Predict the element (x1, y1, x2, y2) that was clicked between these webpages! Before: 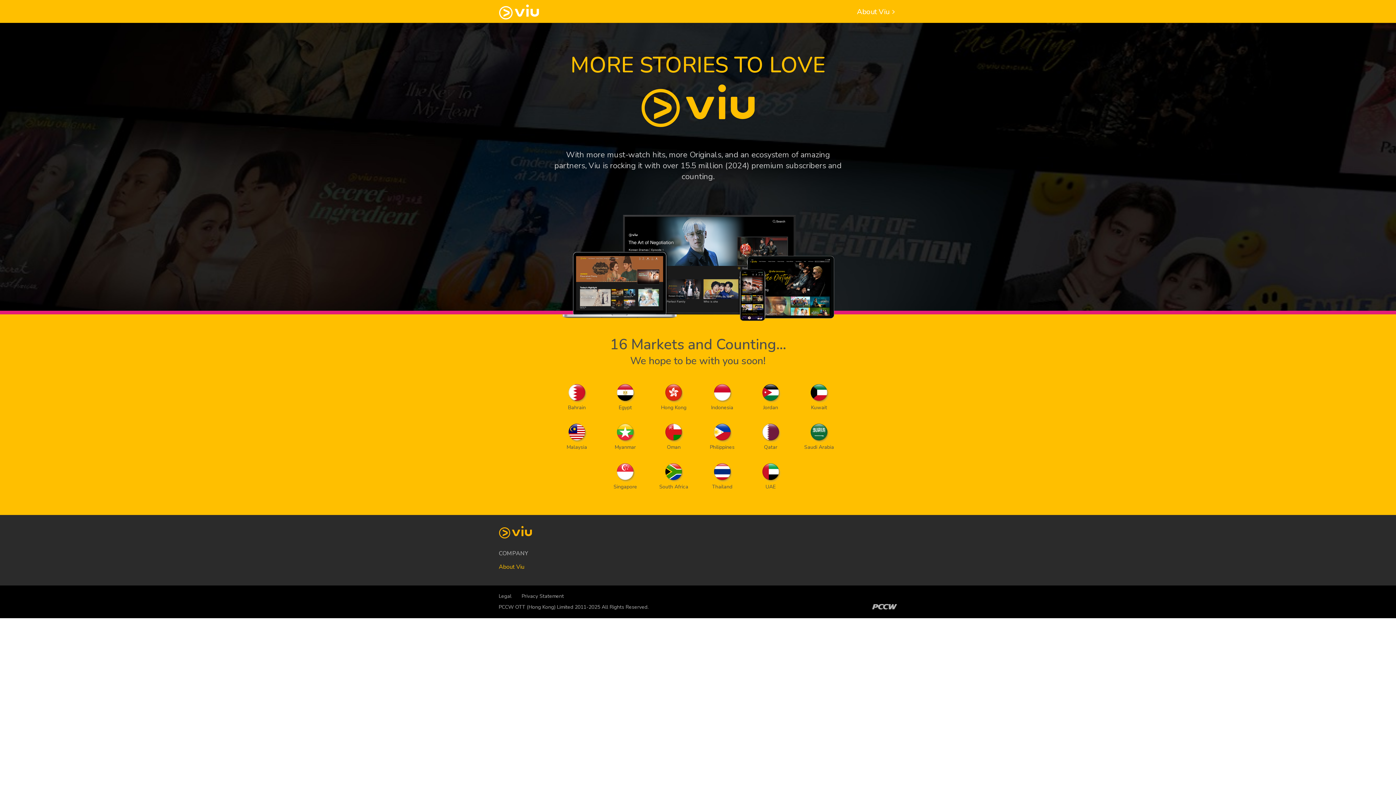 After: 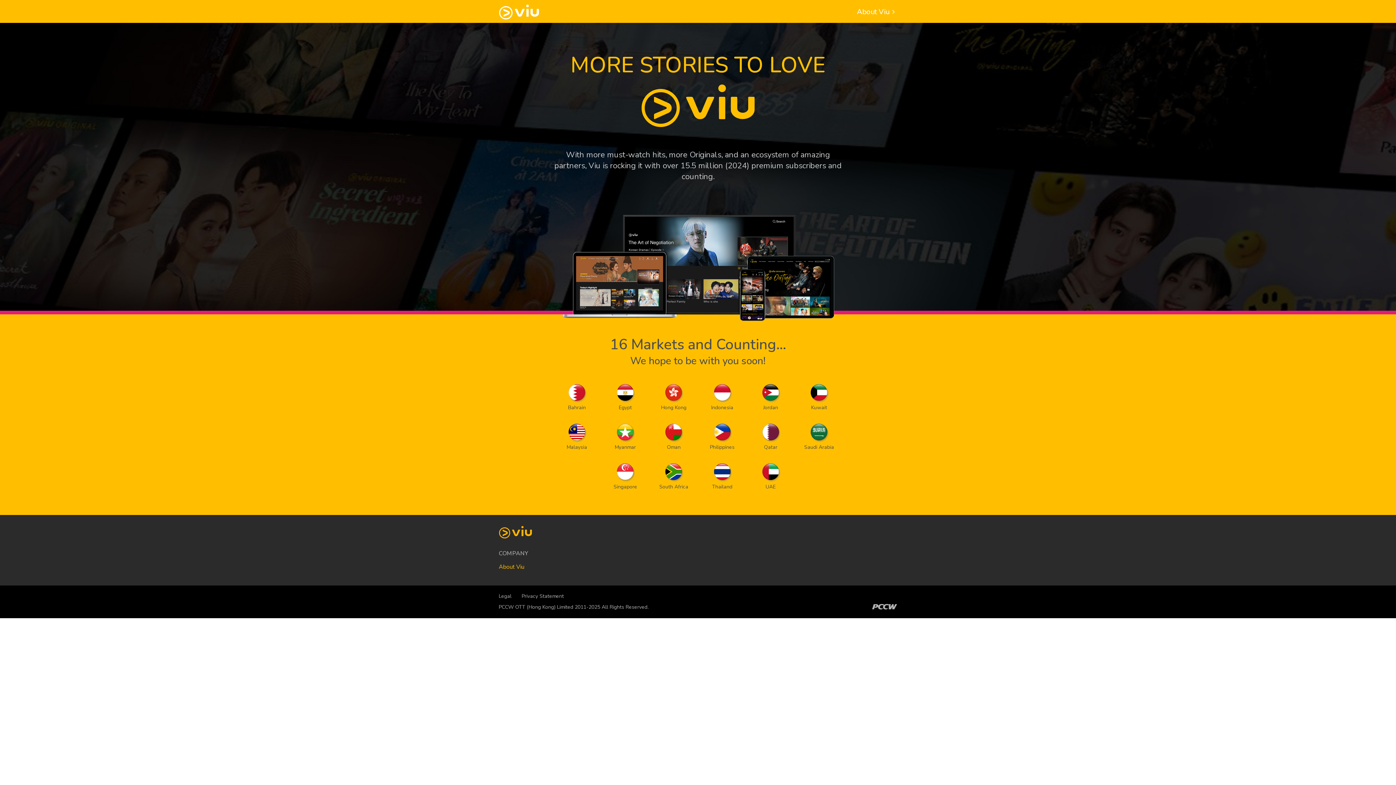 Action: label: Privacy Statement bbox: (521, 593, 564, 600)